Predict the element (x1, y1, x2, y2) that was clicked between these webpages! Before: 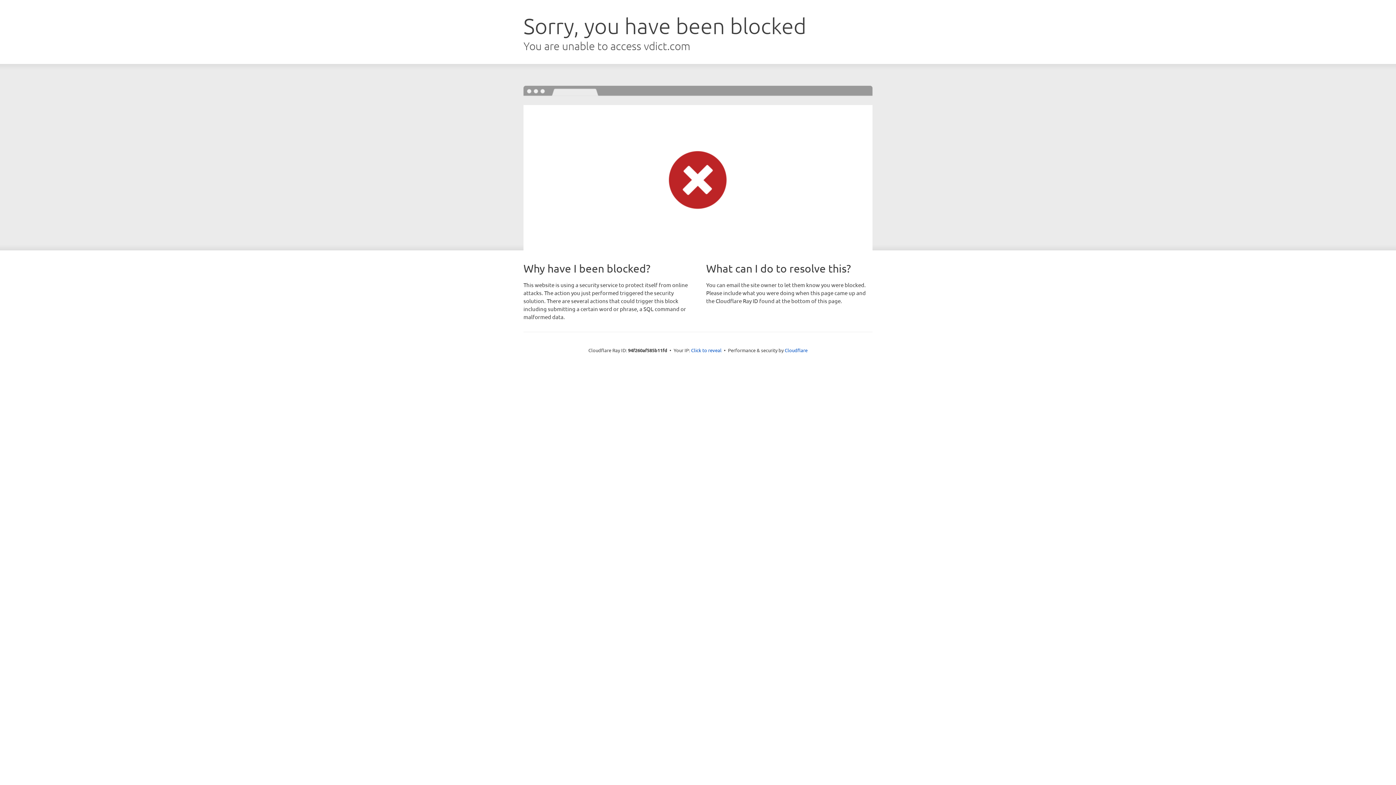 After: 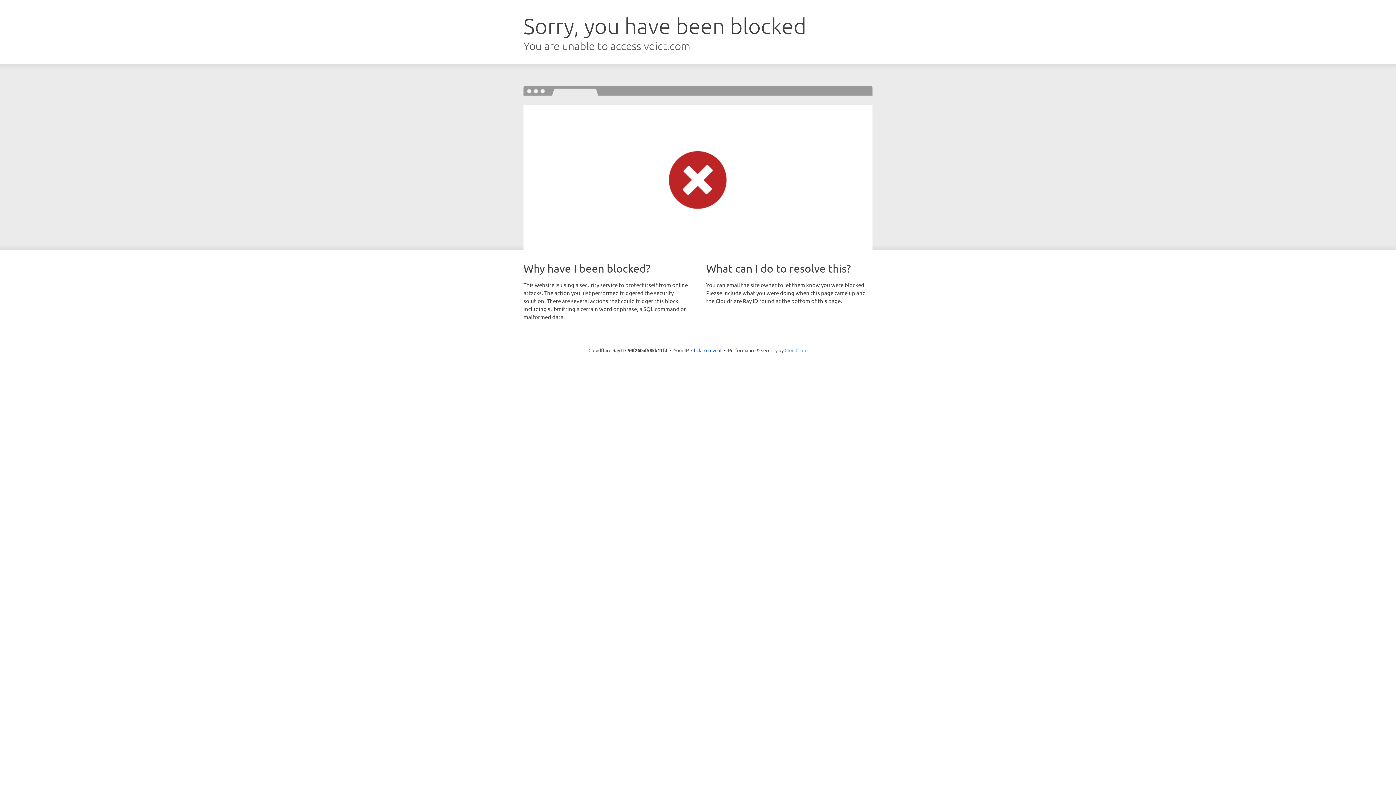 Action: bbox: (784, 347, 807, 353) label: Cloudflare